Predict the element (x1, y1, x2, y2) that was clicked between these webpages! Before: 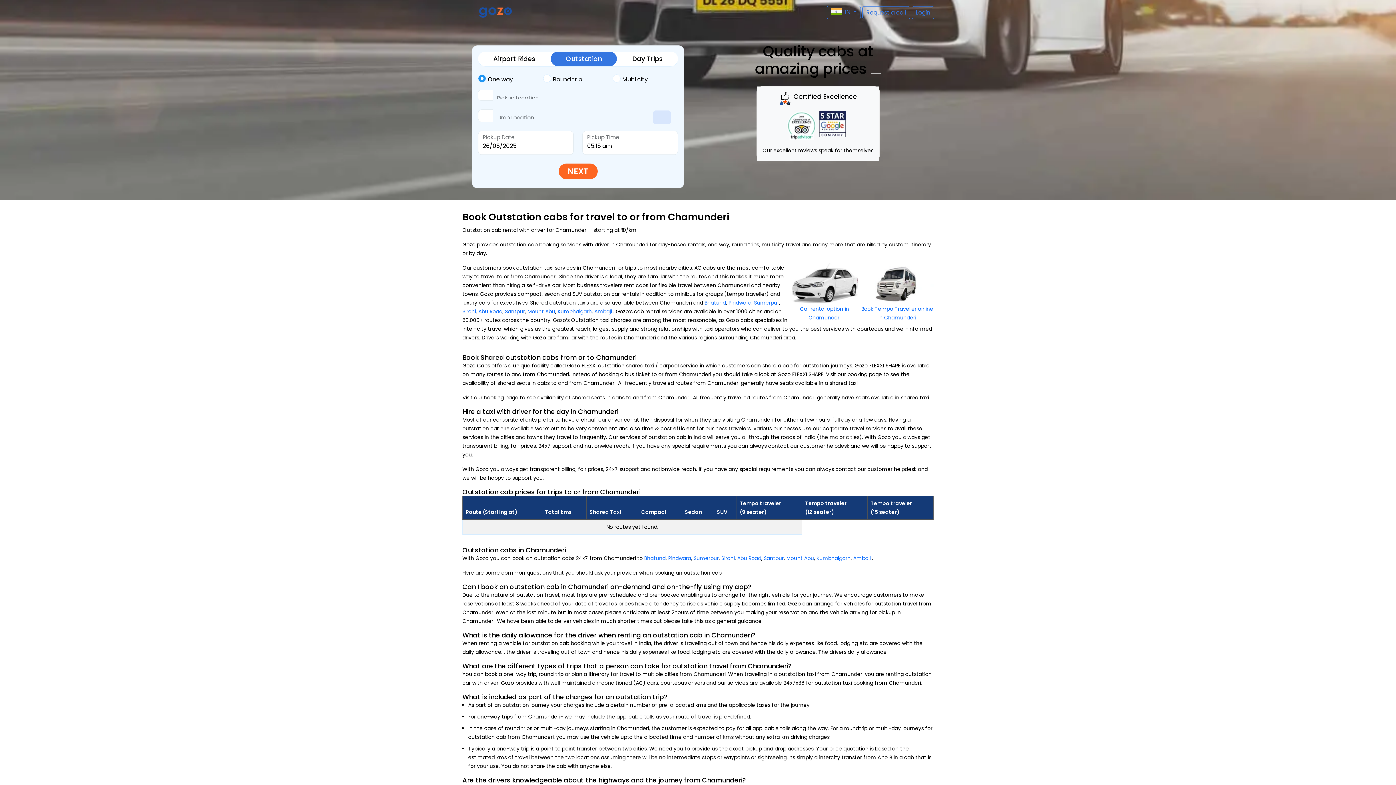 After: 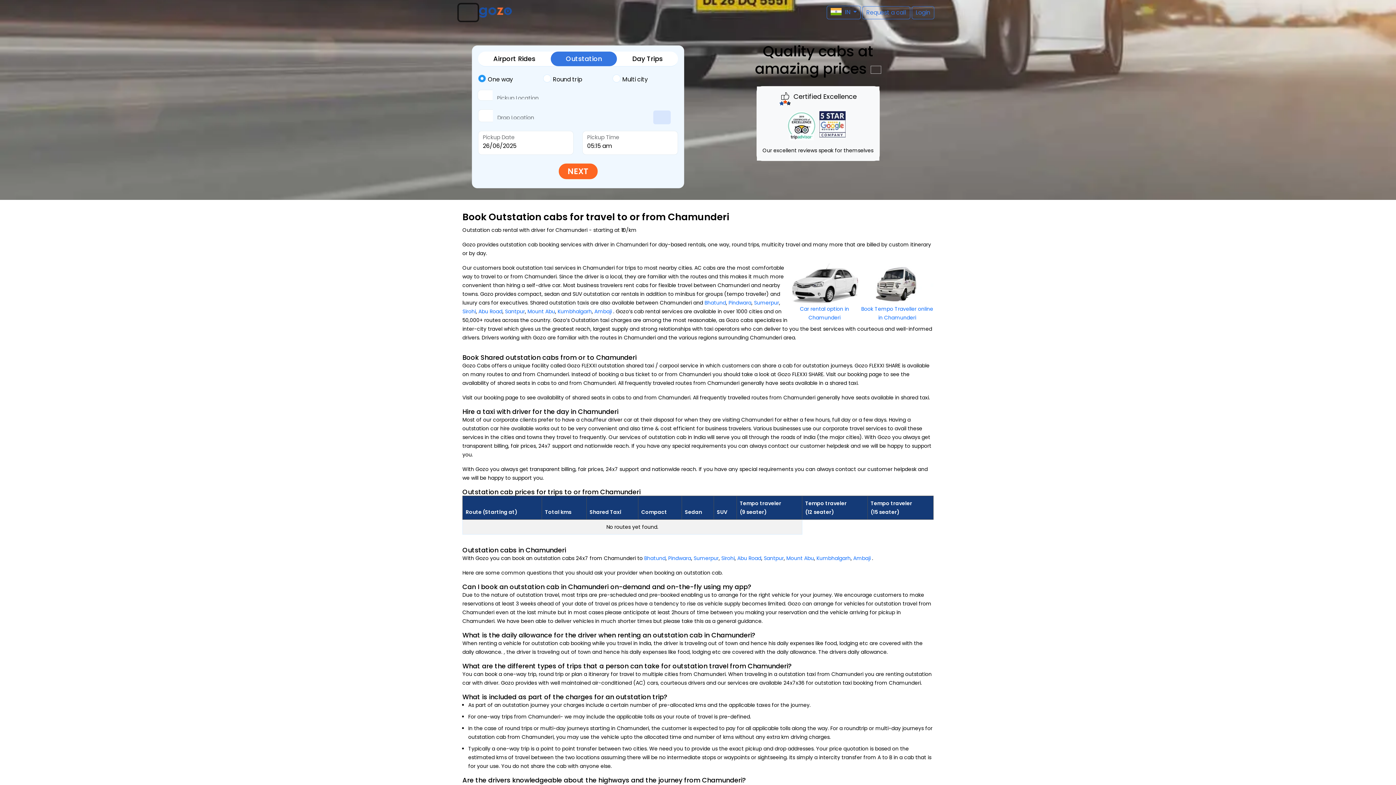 Action: bbox: (458, 4, 477, 20) label: button